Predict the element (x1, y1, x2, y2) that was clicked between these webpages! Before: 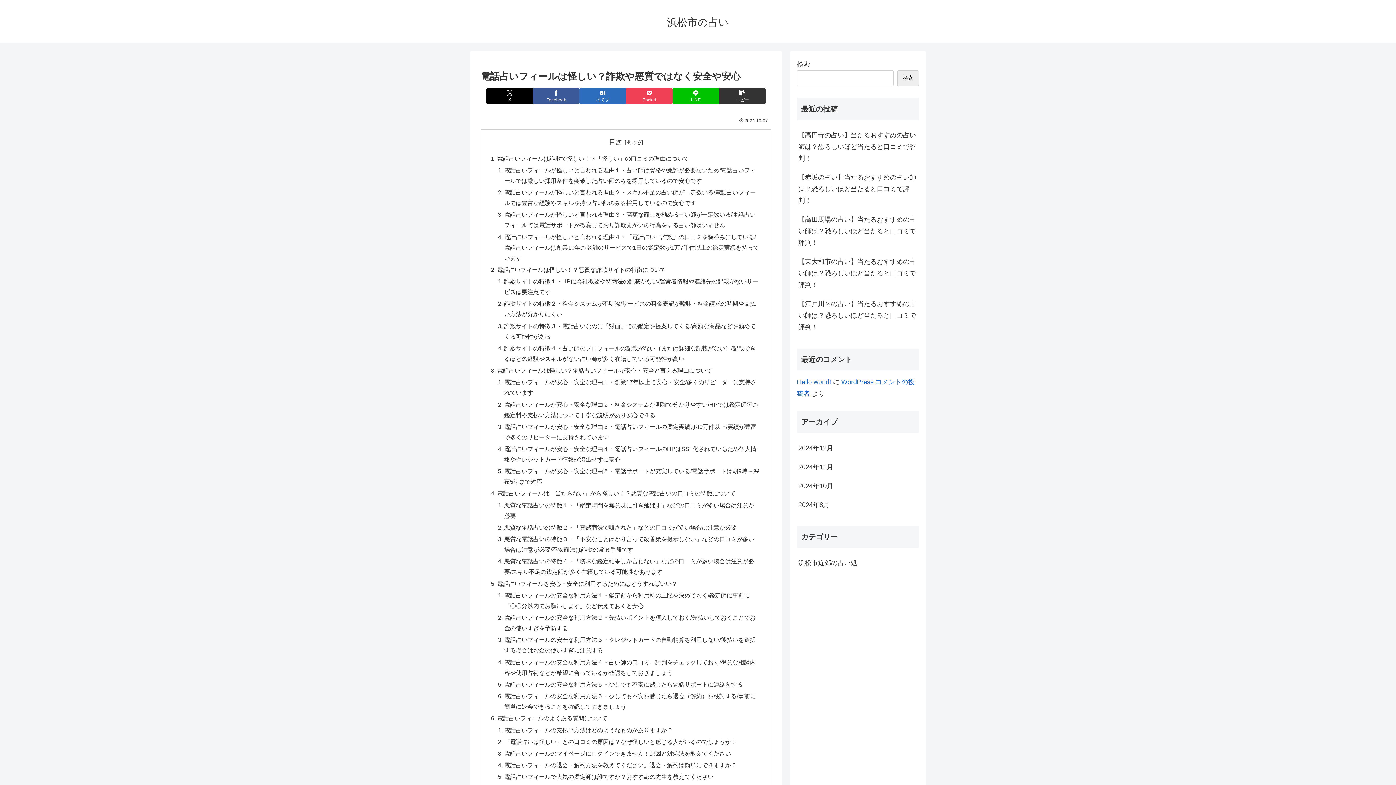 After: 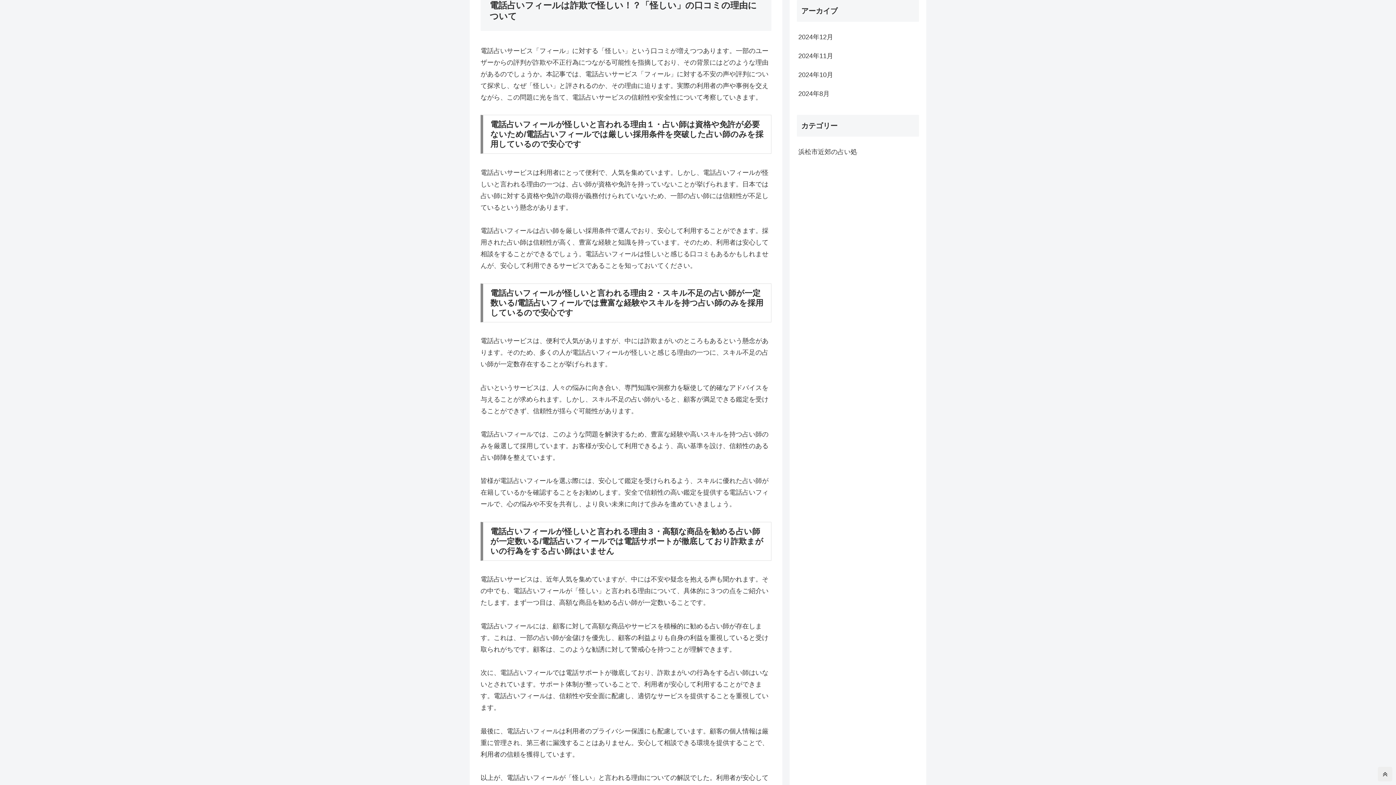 Action: label: 電話占いフィールは詐欺で怪しい！？「怪しい」の口コミの理由について bbox: (497, 155, 689, 161)